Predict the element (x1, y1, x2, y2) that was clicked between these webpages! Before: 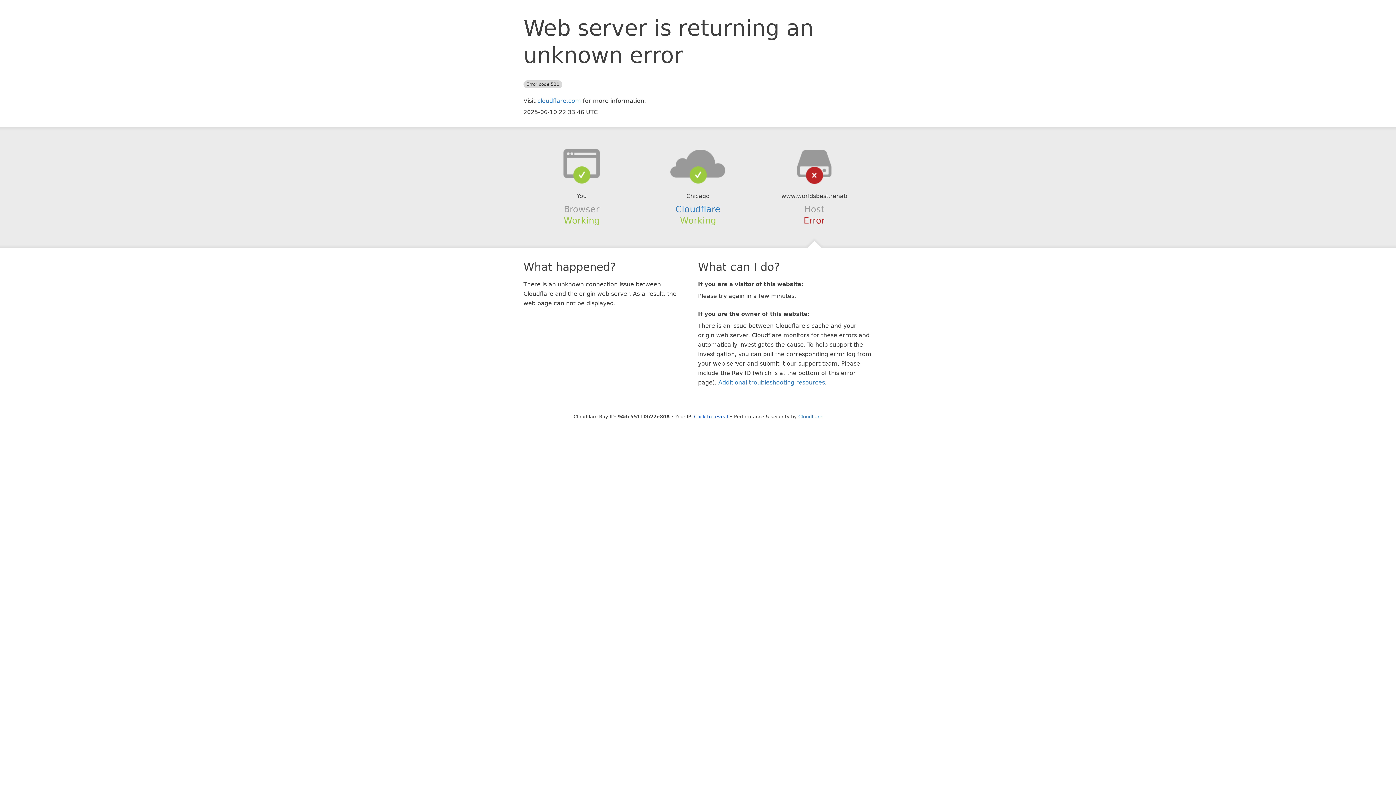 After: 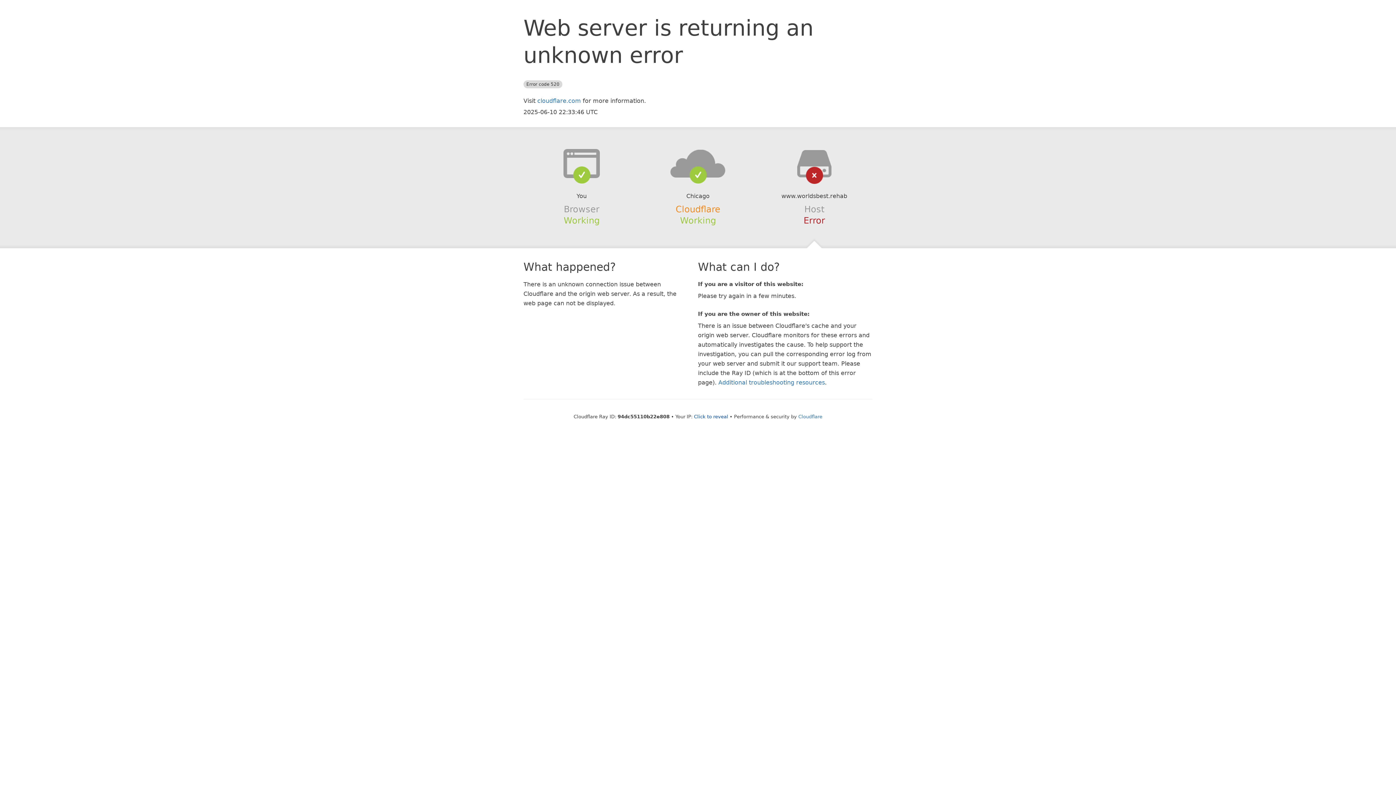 Action: bbox: (675, 204, 720, 214) label: Cloudflare